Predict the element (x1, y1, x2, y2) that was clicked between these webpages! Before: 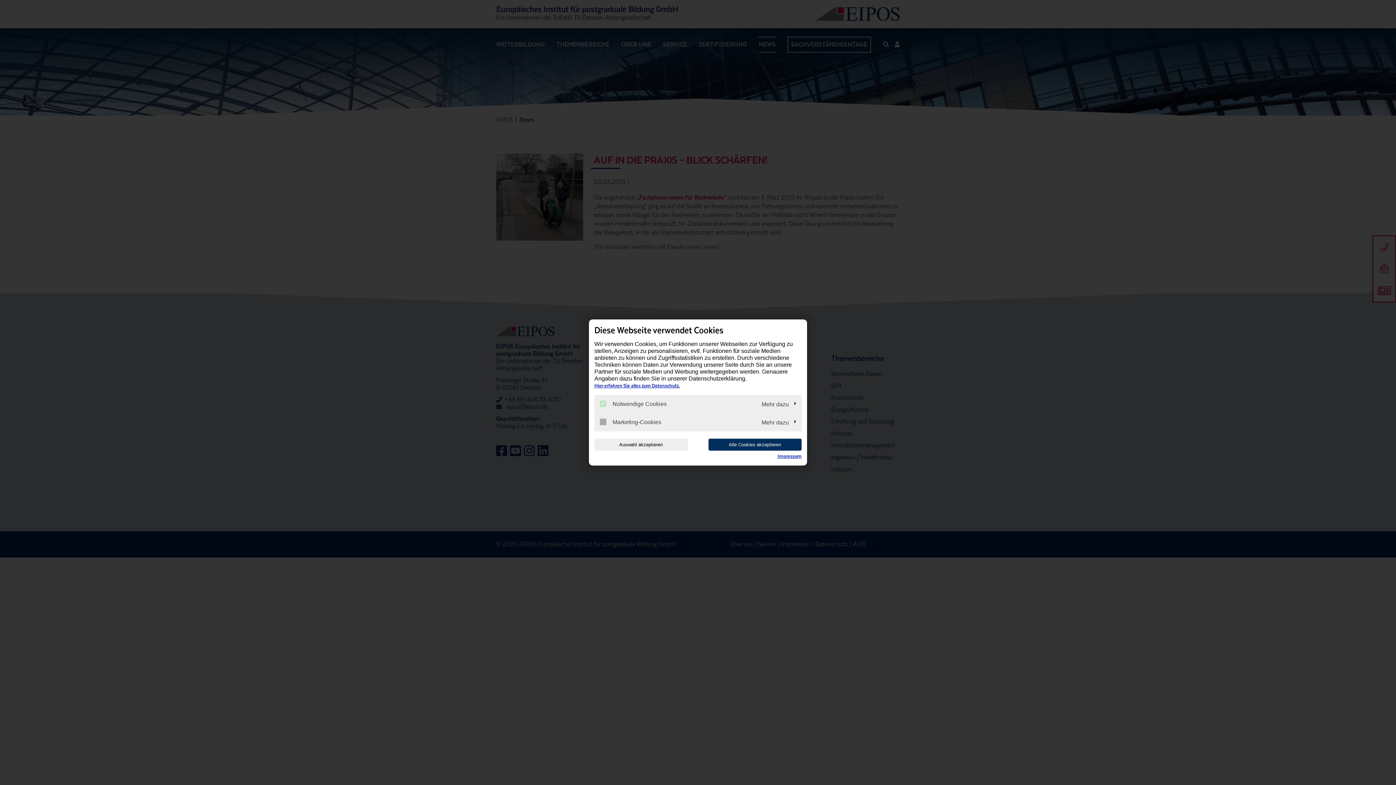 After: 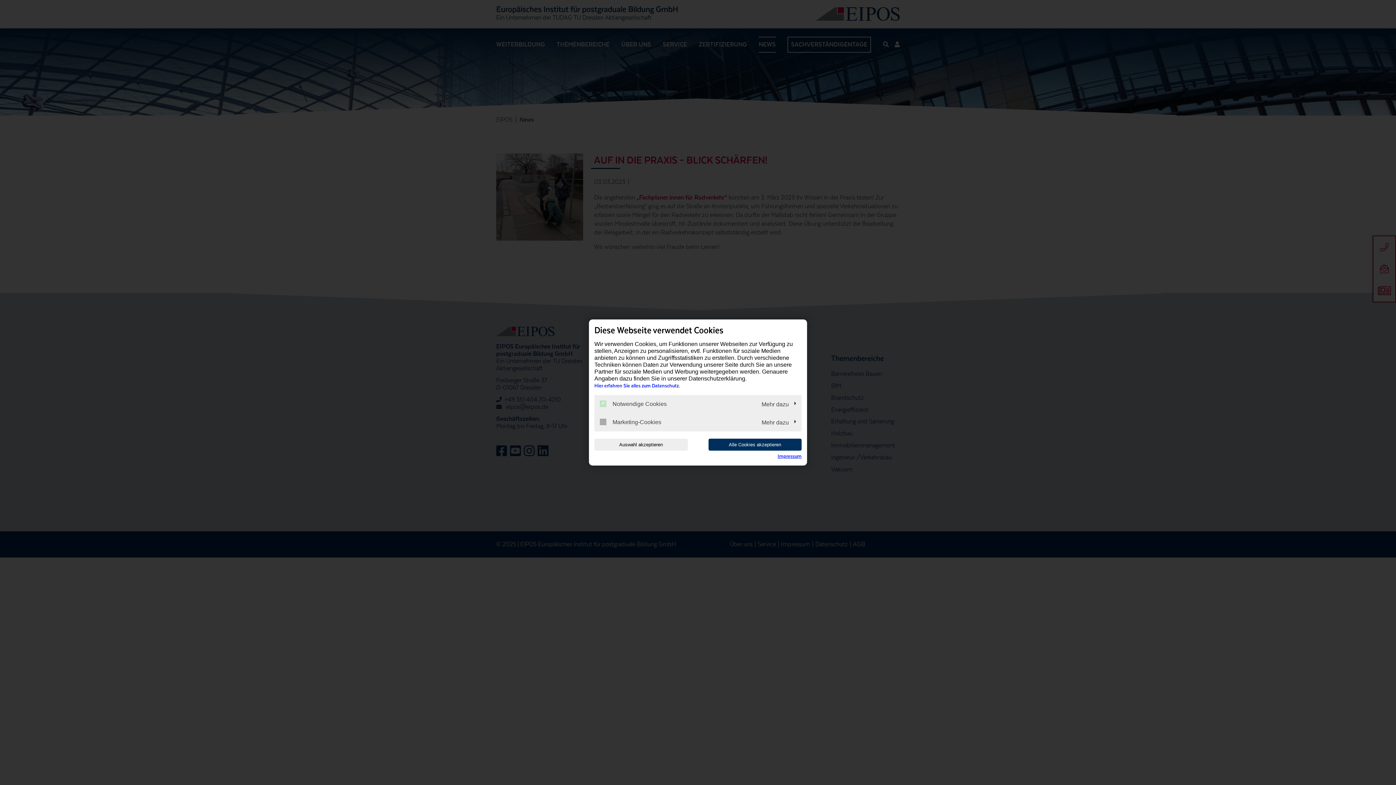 Action: bbox: (594, 383, 680, 389) label: Hier erfahren Sie alles zum Datenschutz.